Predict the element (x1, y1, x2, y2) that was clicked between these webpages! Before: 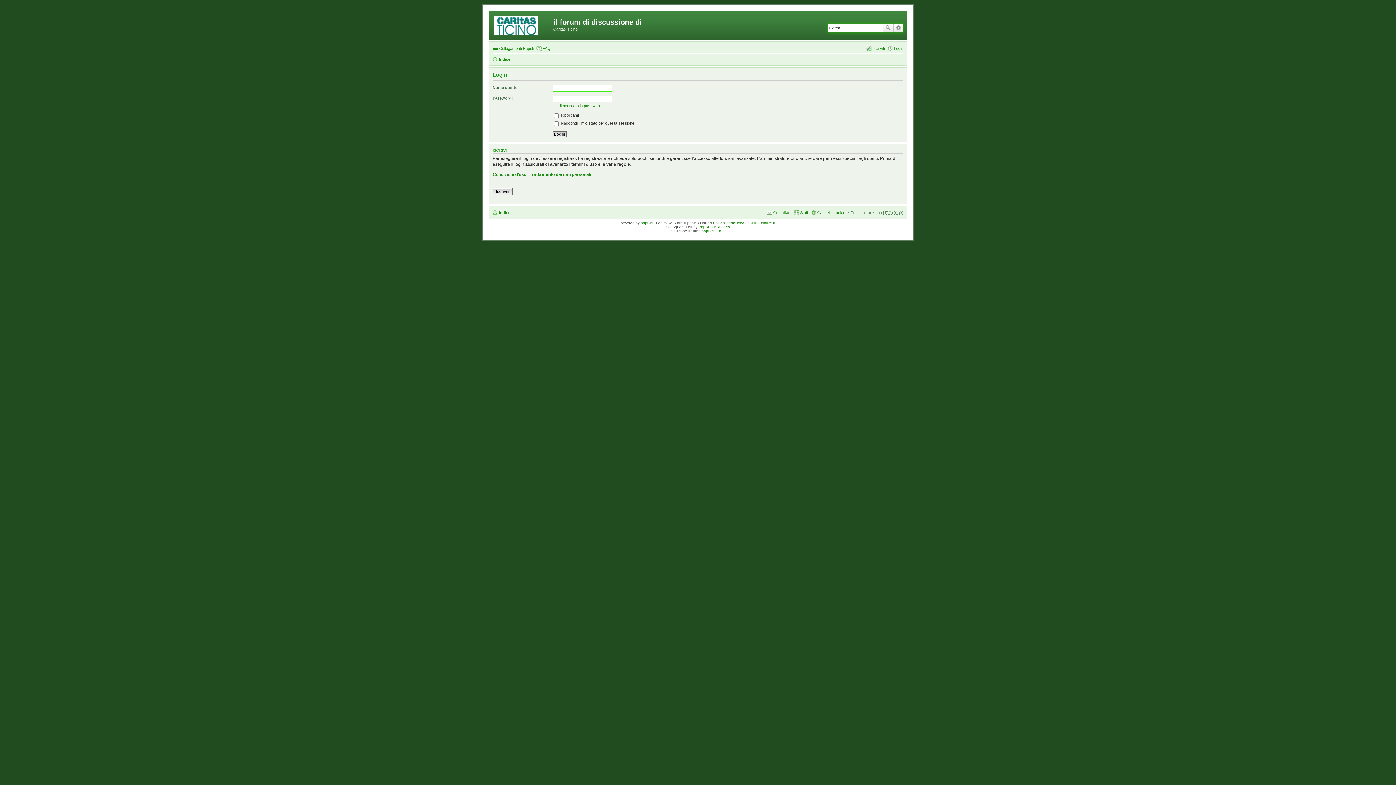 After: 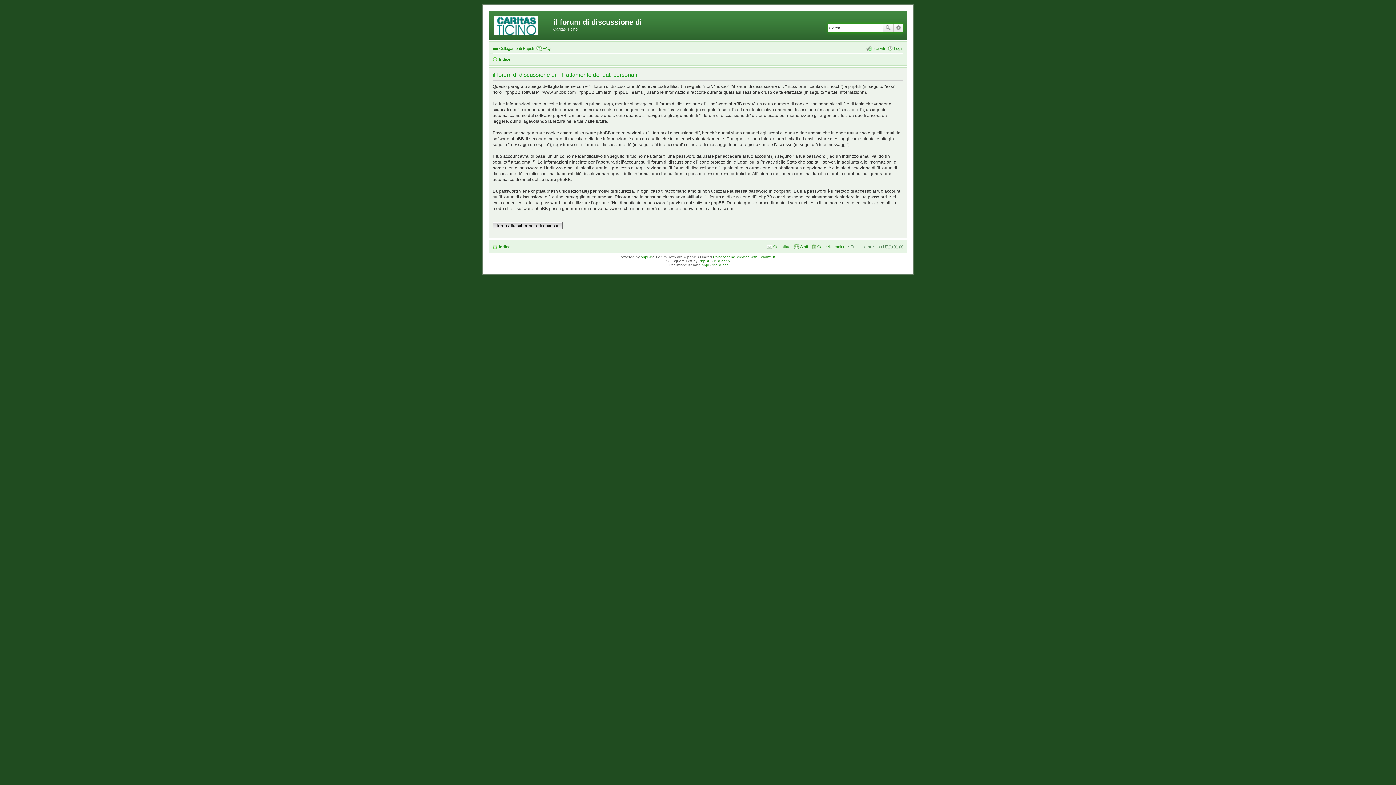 Action: bbox: (529, 172, 591, 177) label: Trattamento dei dati personali